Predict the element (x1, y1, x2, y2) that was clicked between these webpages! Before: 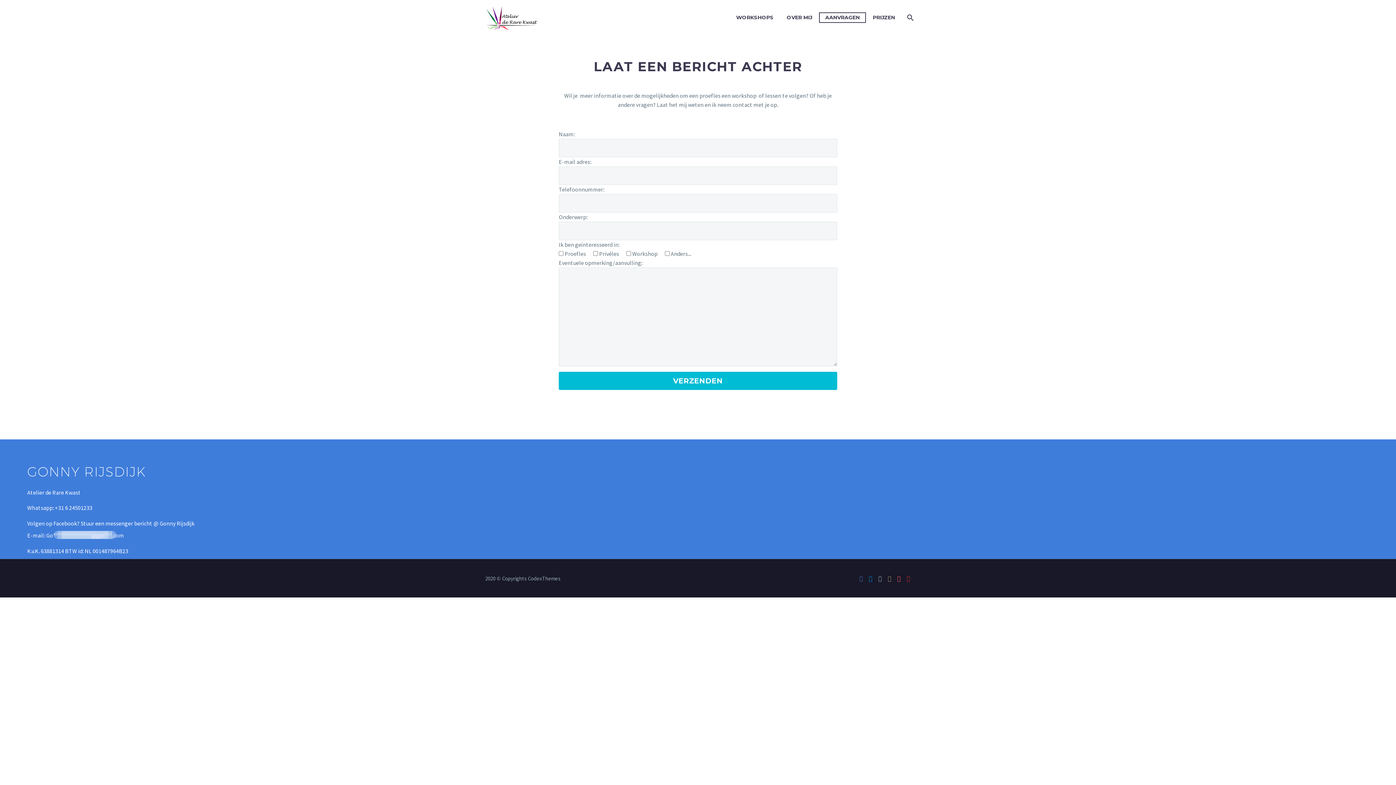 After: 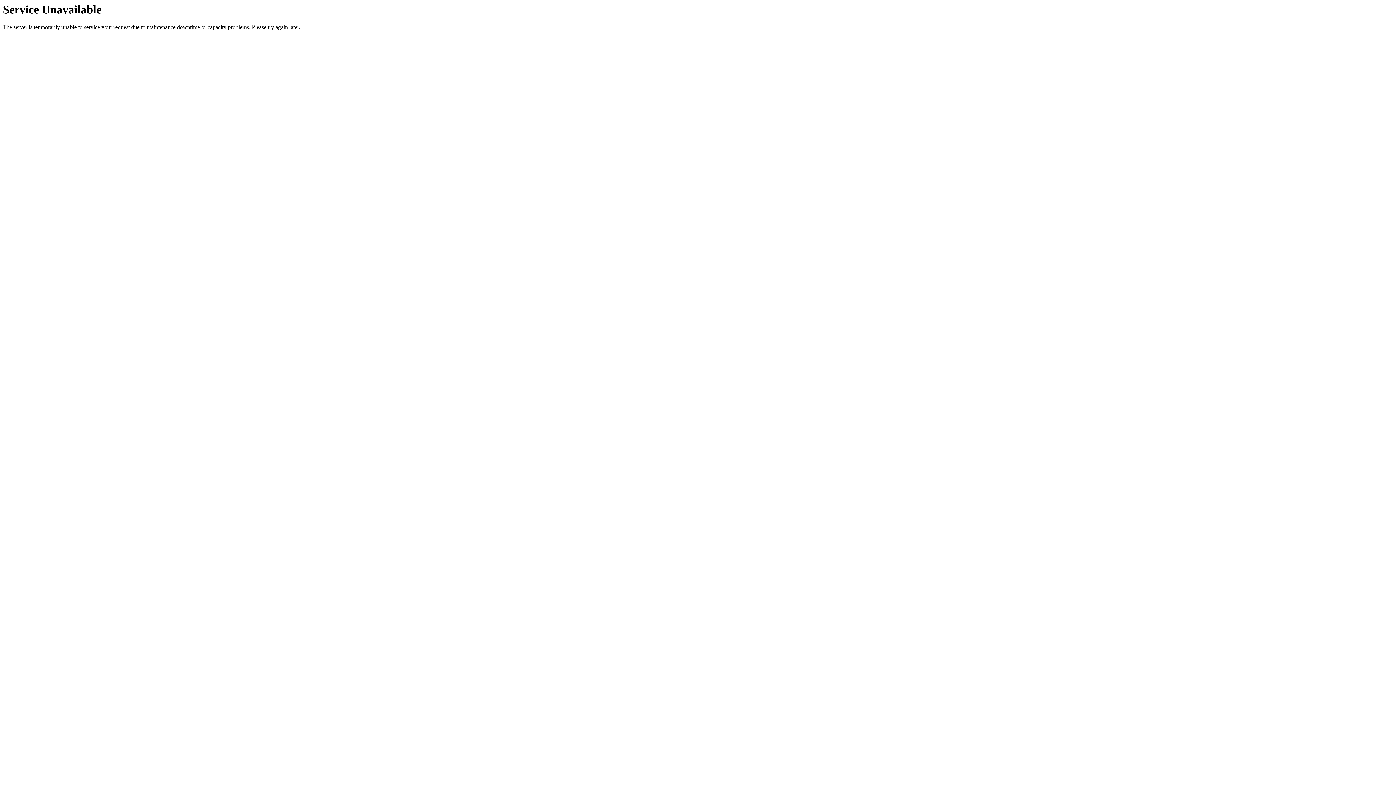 Action: bbox: (819, 12, 866, 22) label: AANVRAGEN